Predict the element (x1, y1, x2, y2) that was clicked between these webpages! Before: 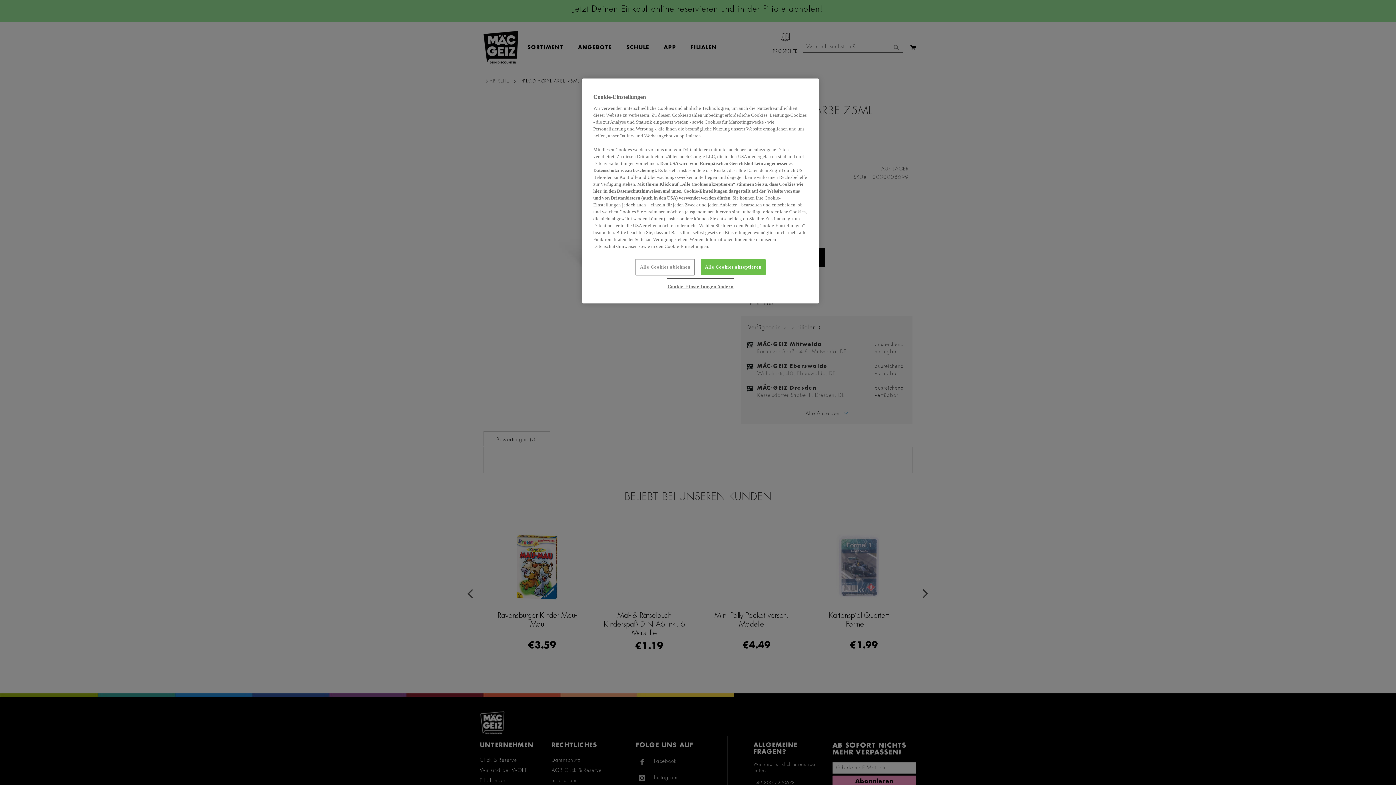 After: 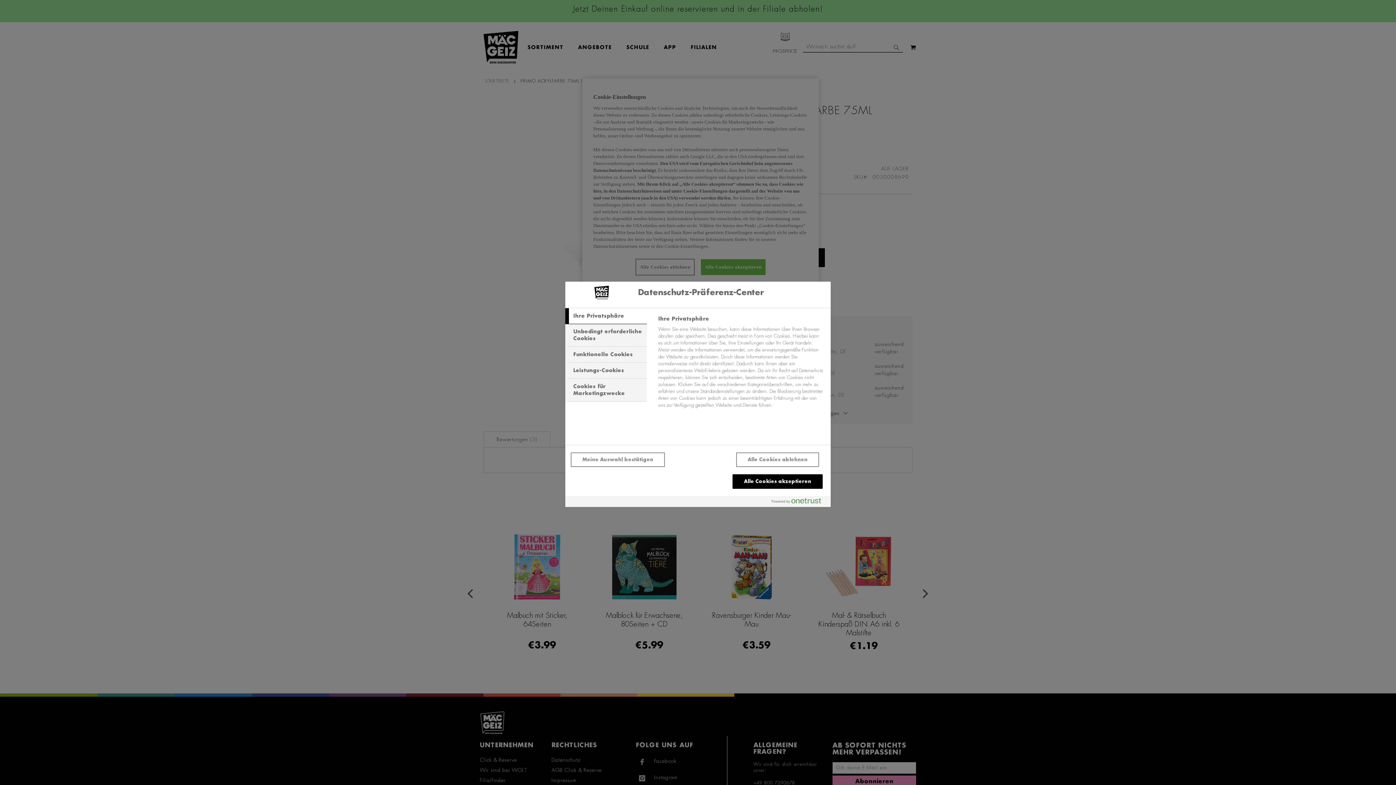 Action: label: Cookie-Einstellungen ändern bbox: (667, 279, 733, 294)